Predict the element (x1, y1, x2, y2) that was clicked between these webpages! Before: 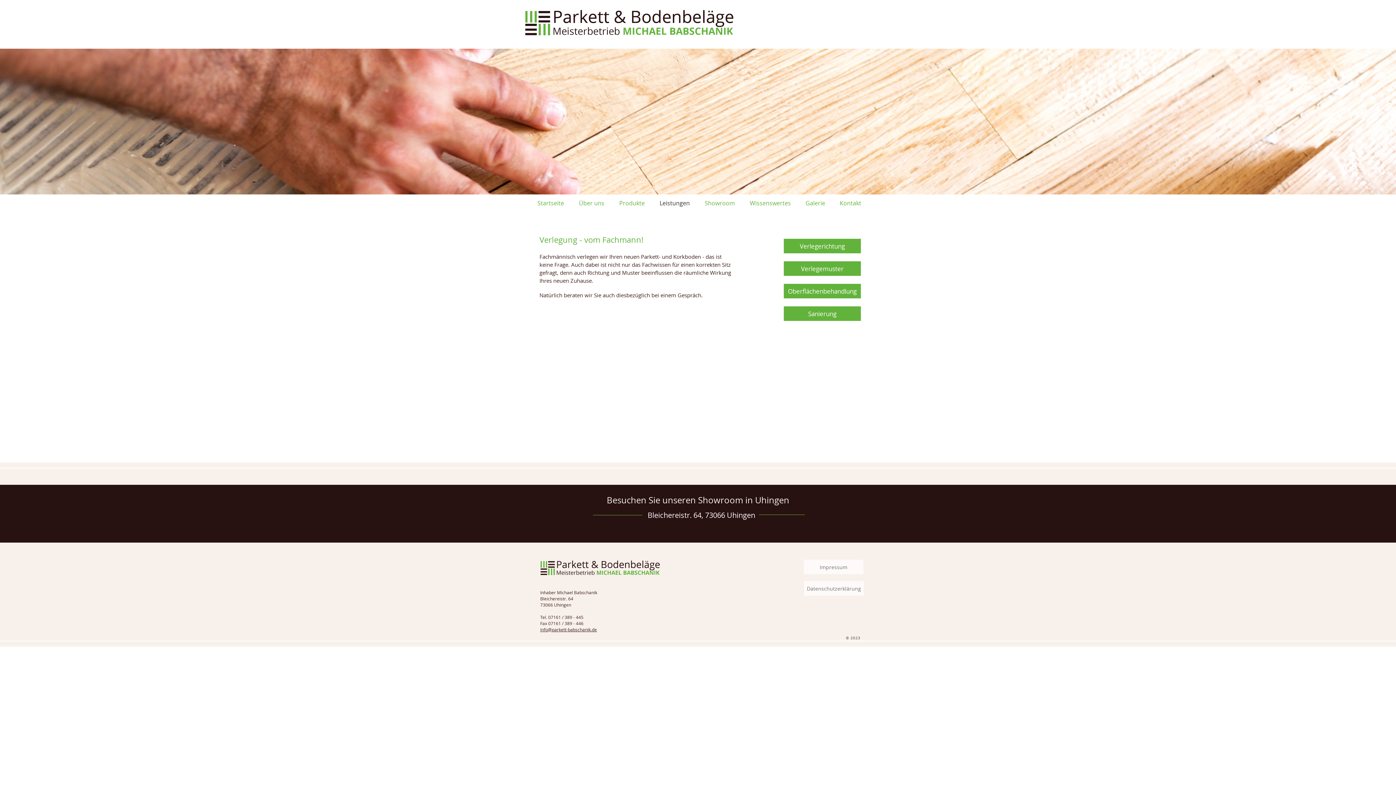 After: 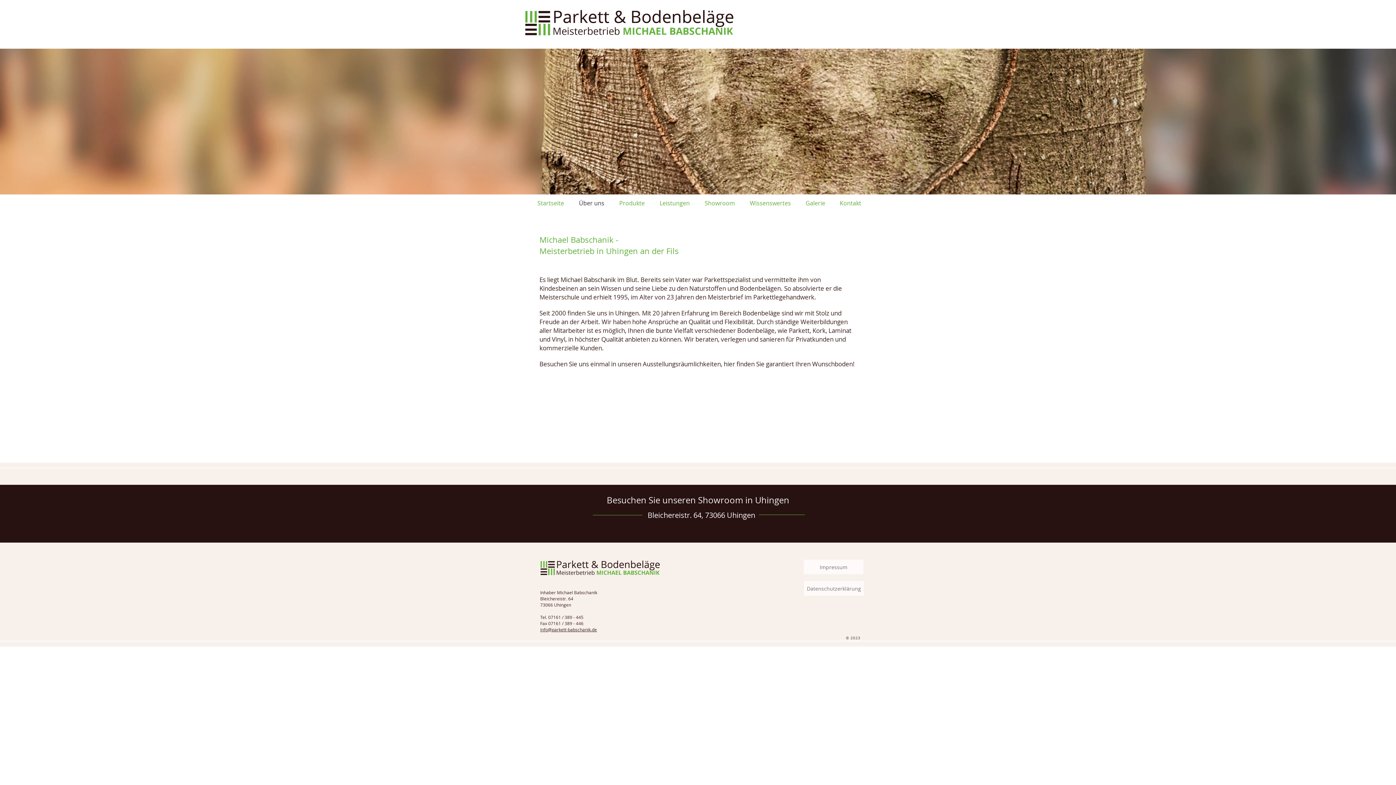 Action: label: Über uns bbox: (571, 194, 612, 212)